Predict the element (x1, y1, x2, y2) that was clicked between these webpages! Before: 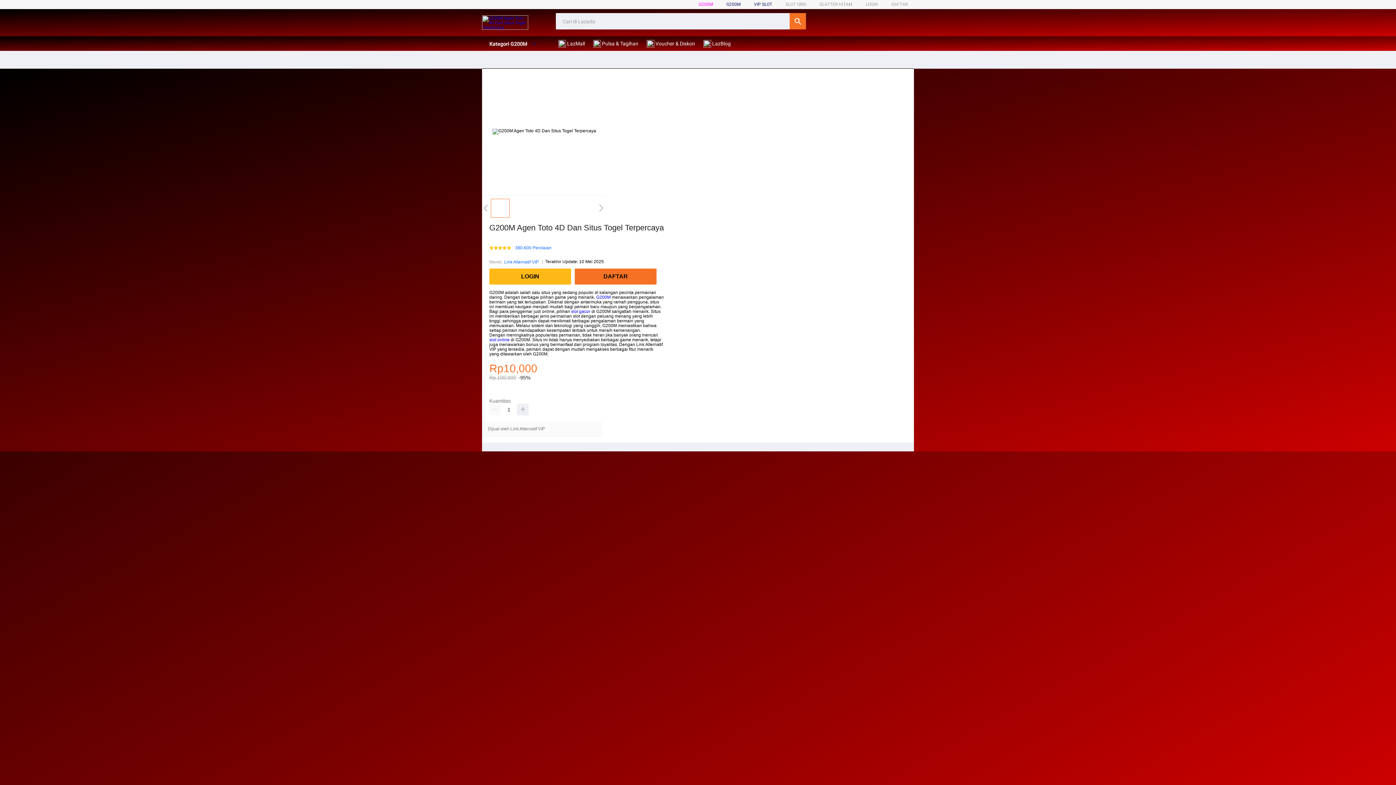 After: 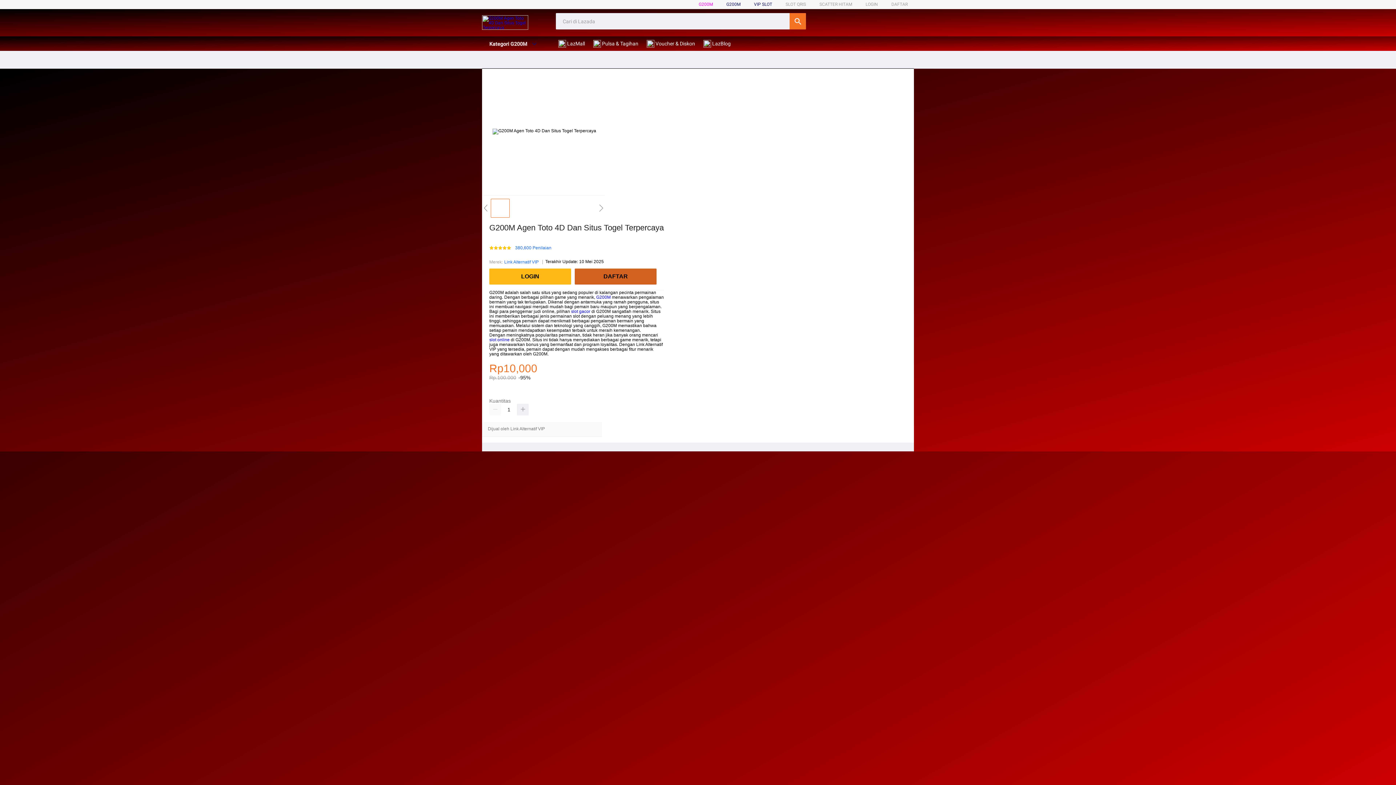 Action: label: DAFTAR bbox: (574, 268, 660, 284)